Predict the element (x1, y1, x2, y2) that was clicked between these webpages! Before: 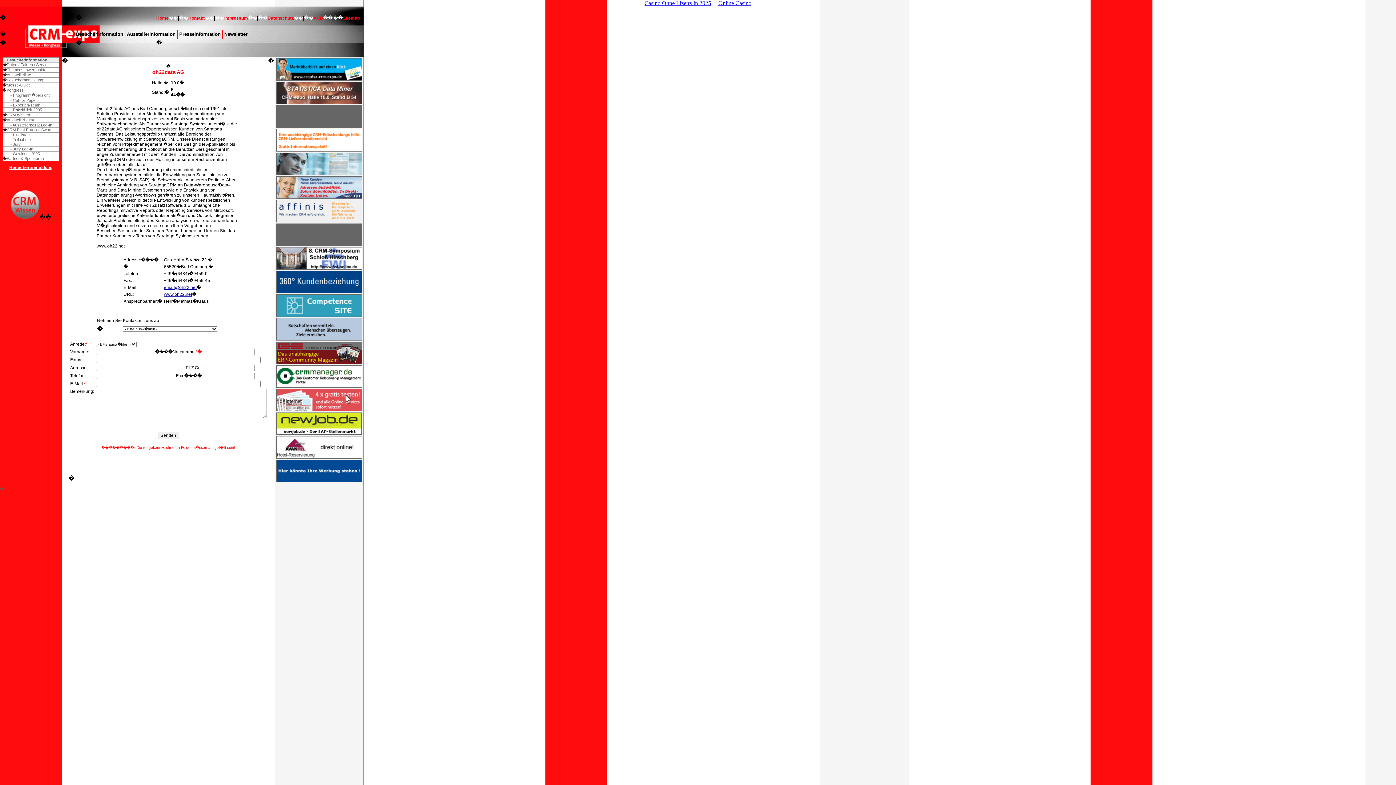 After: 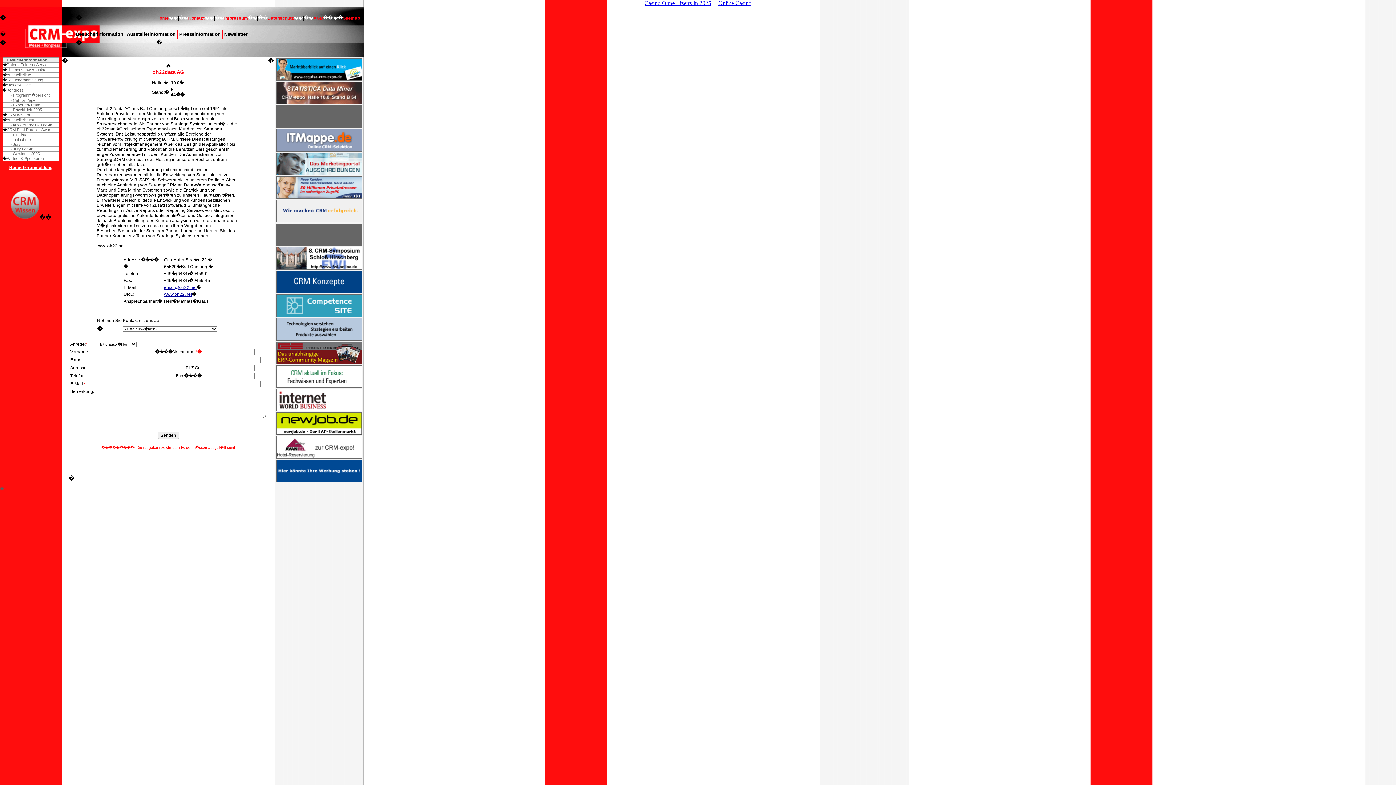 Action: bbox: (276, 335, 361, 341)